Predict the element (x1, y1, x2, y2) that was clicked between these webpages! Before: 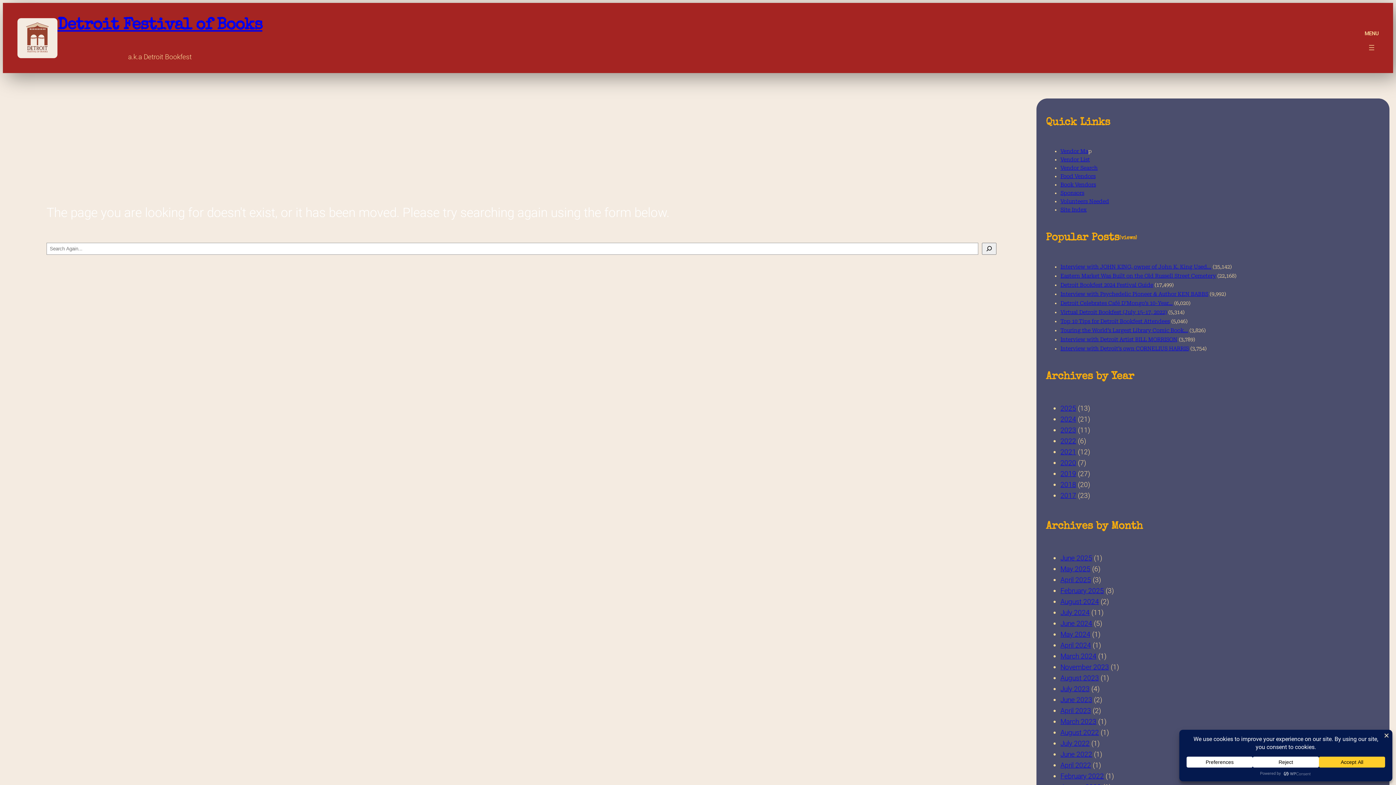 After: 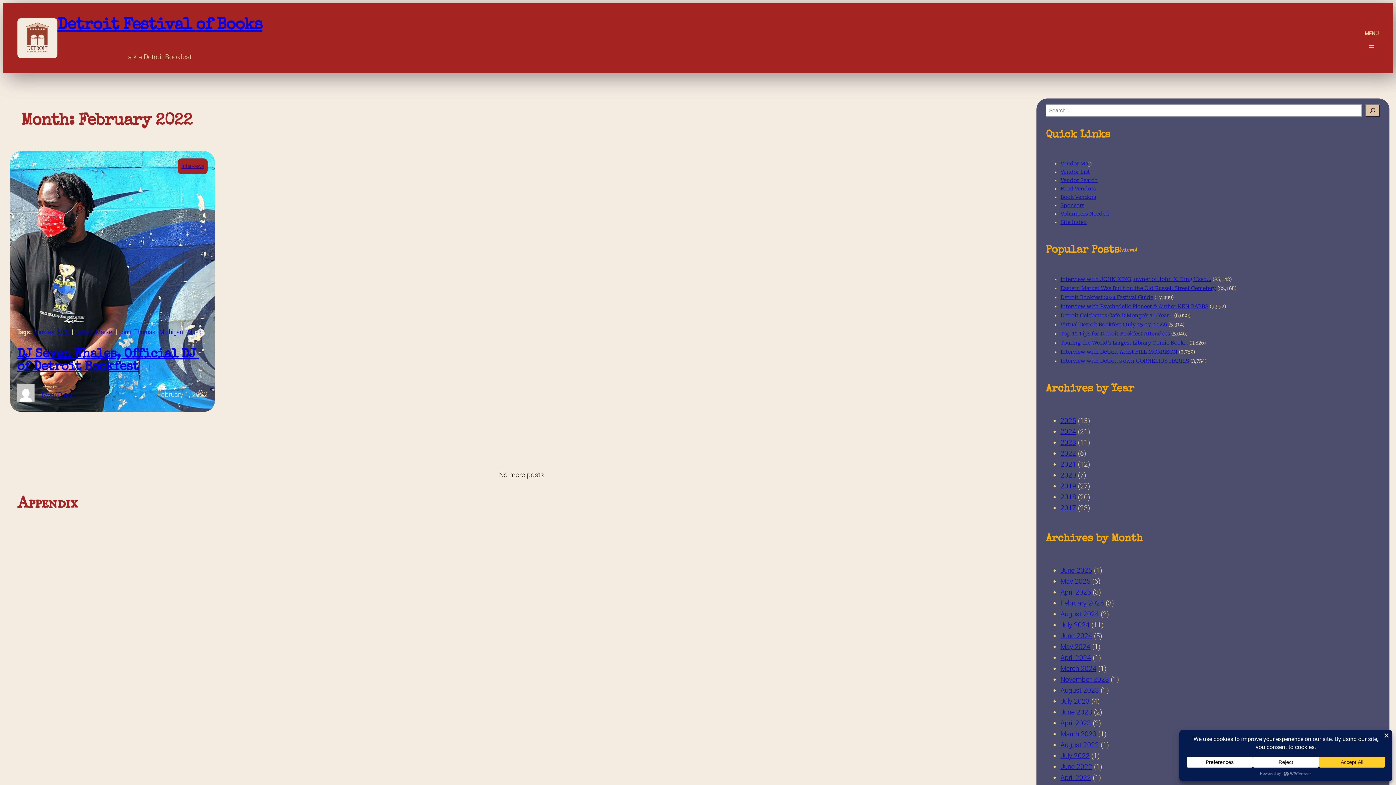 Action: bbox: (1060, 772, 1104, 780) label: February 2022